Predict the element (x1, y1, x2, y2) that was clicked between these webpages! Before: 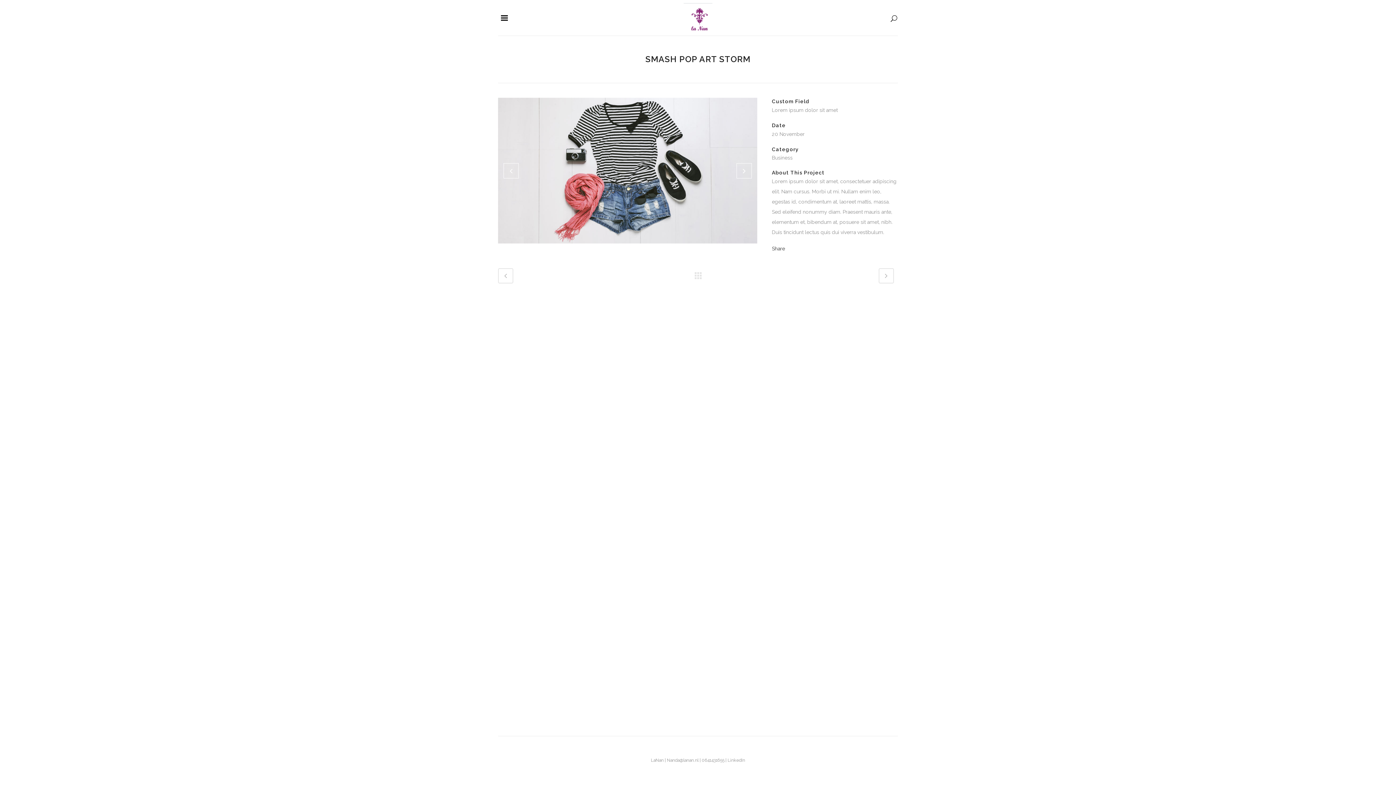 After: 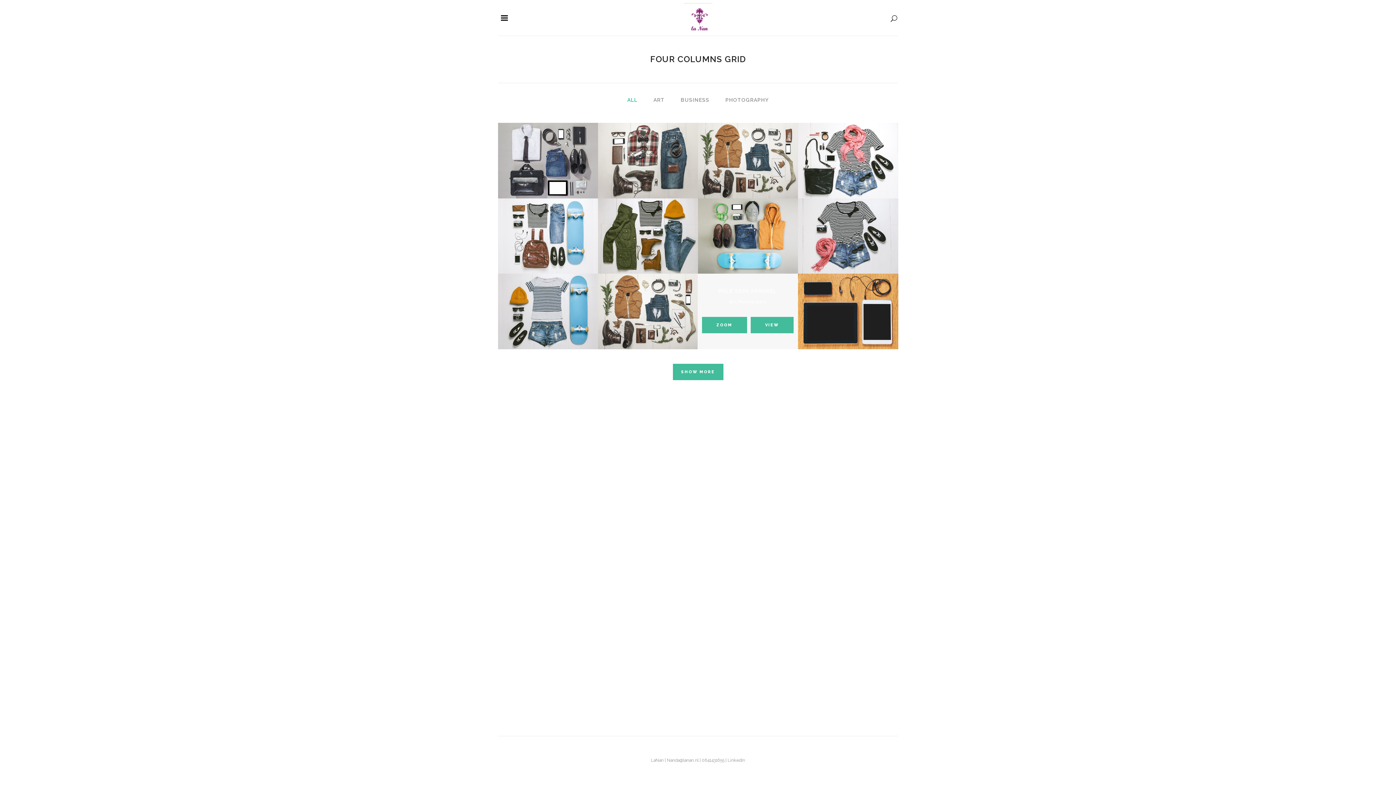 Action: bbox: (694, 272, 701, 279)